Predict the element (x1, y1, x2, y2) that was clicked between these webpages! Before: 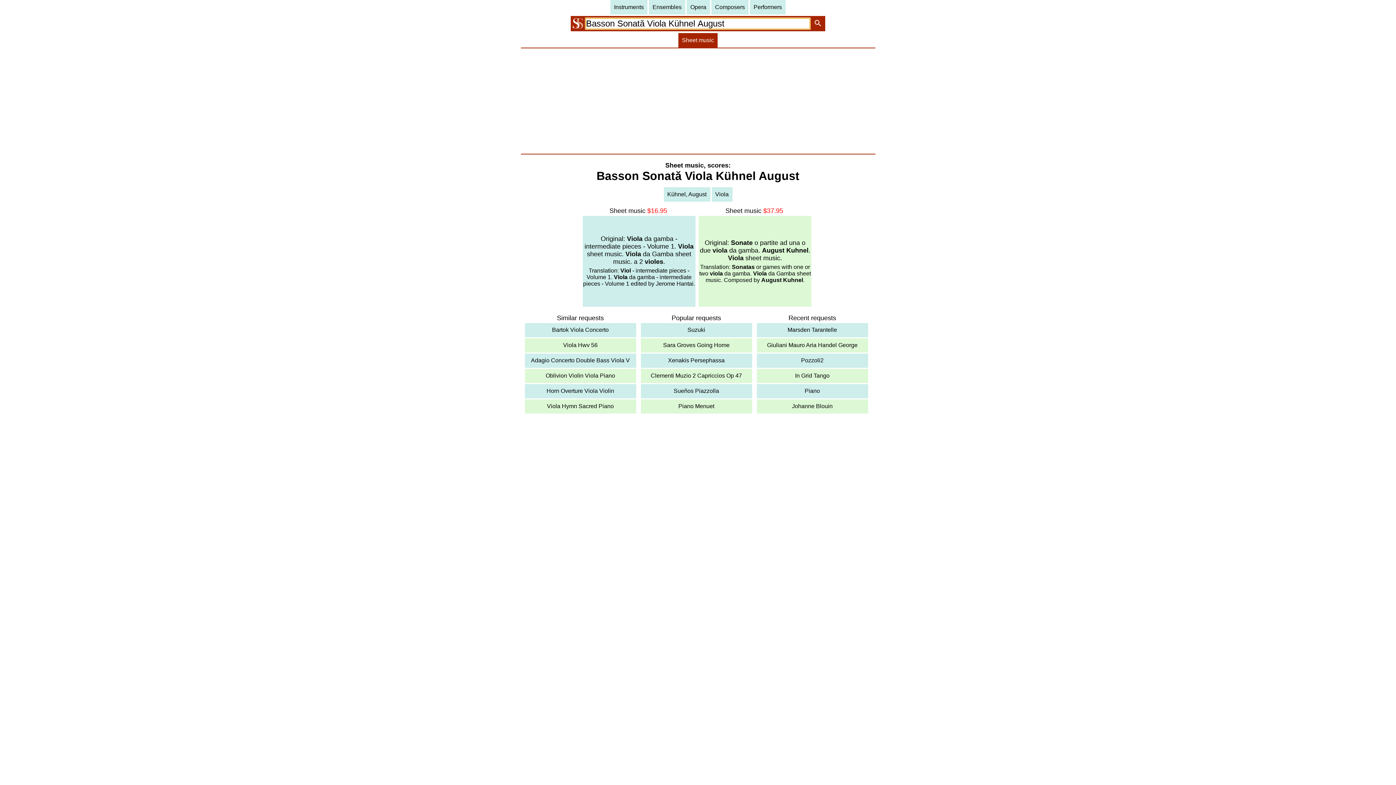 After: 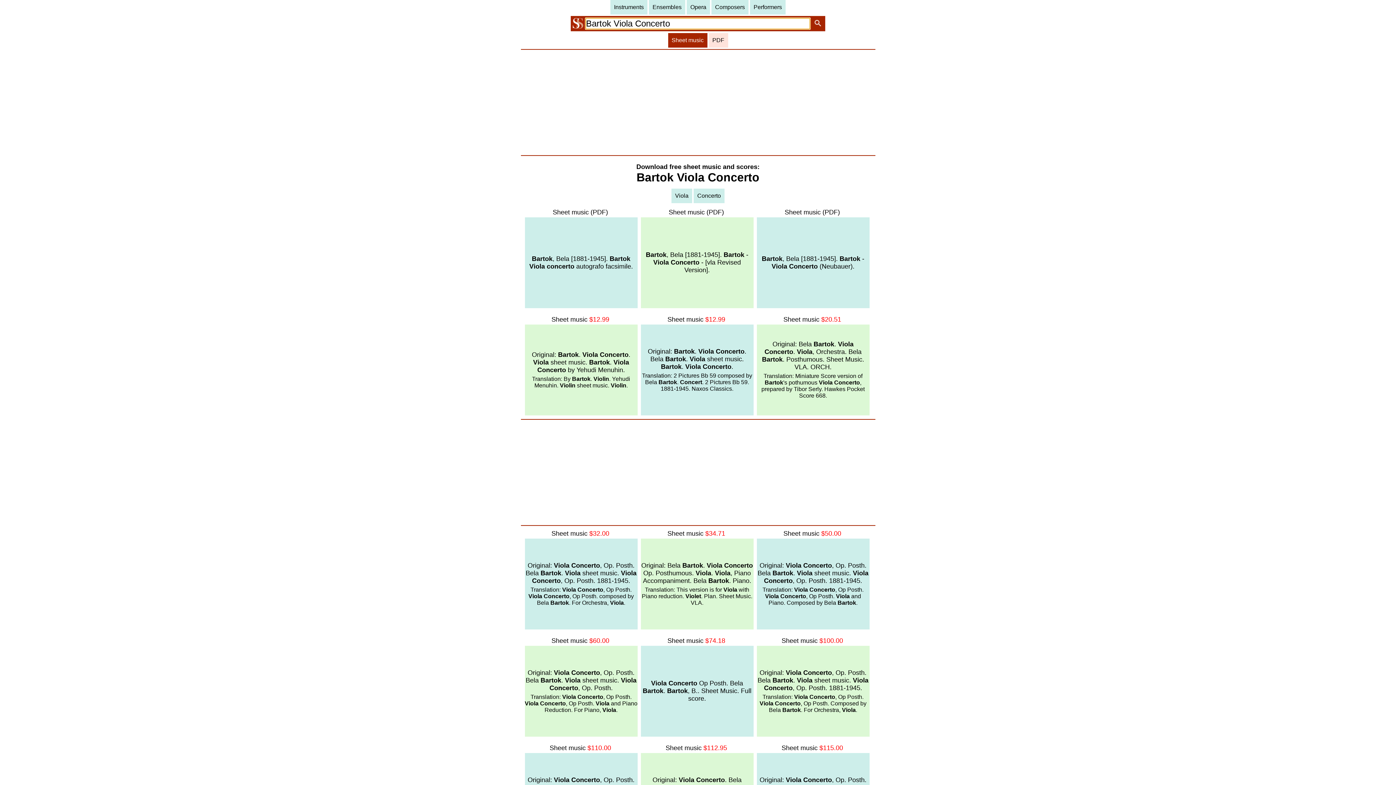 Action: bbox: (524, 323, 636, 337) label: Bartok Viola Concerto